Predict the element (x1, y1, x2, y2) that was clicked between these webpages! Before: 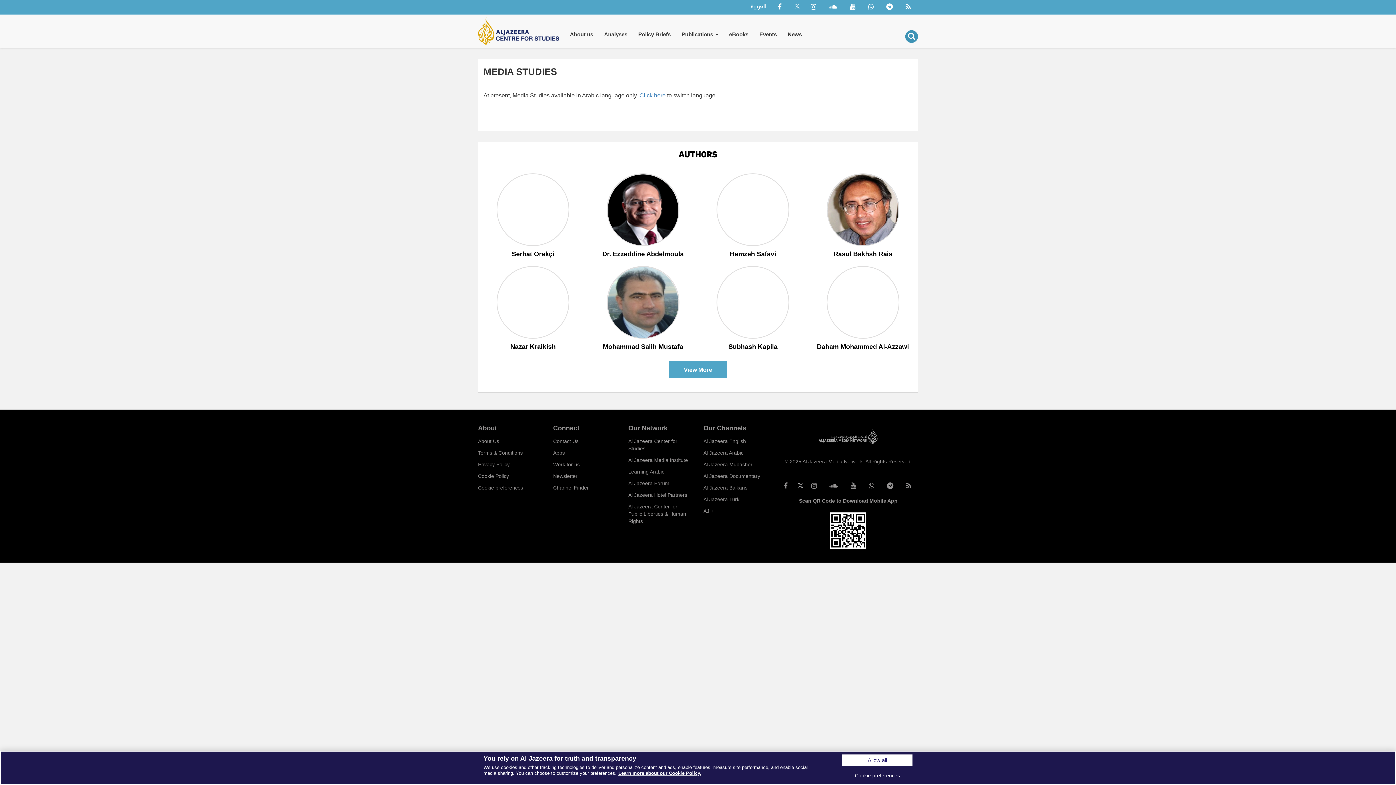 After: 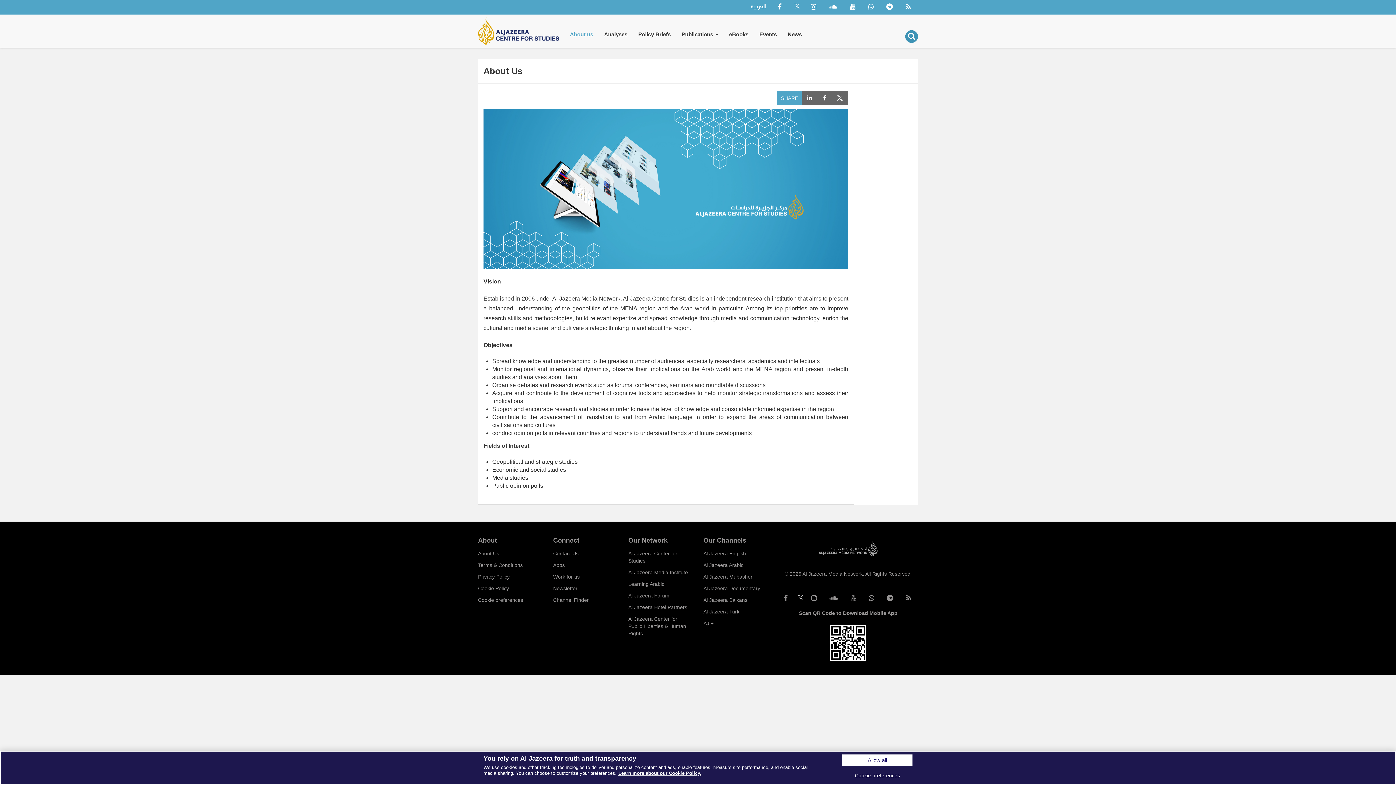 Action: bbox: (478, 435, 542, 447) label: About Us